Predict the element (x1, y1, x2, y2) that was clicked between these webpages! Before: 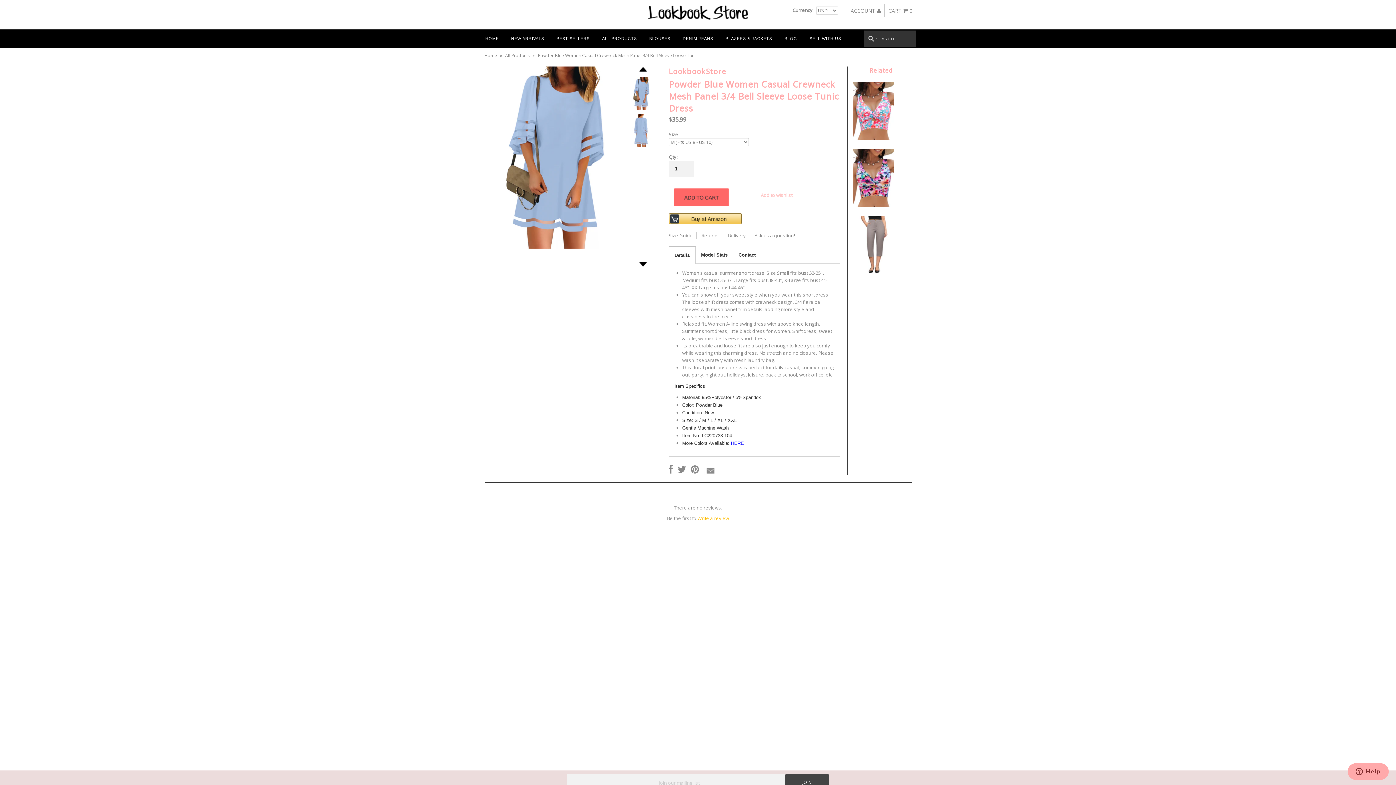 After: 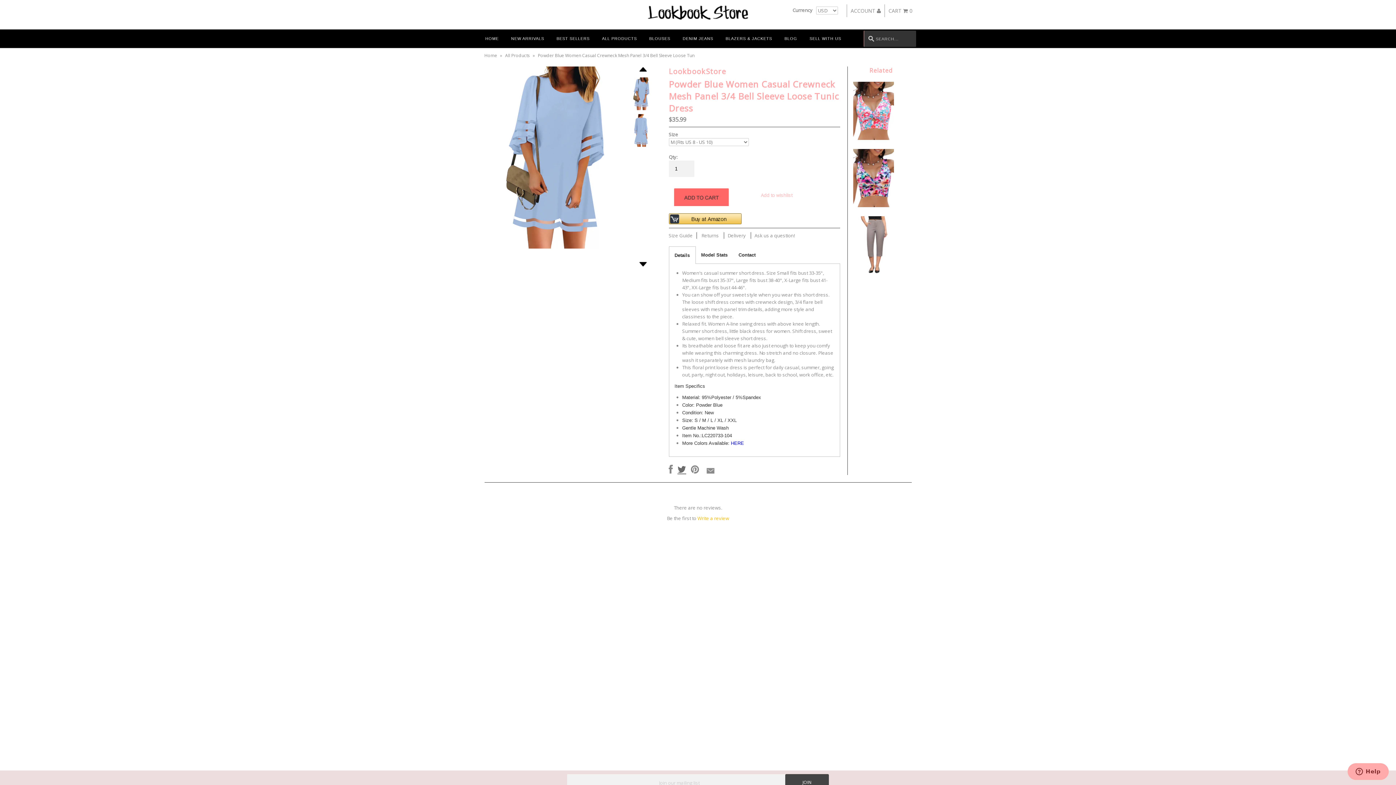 Action: bbox: (677, 464, 686, 474)